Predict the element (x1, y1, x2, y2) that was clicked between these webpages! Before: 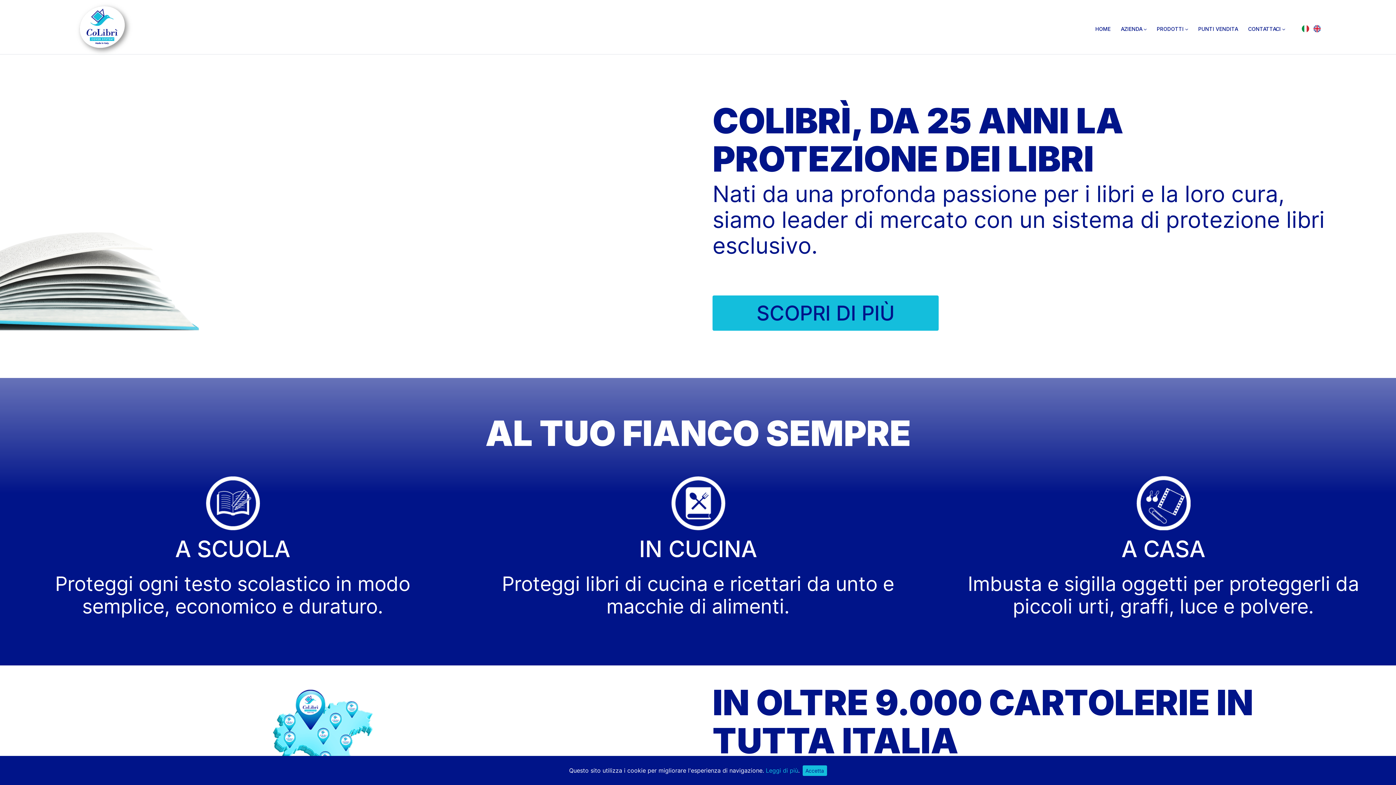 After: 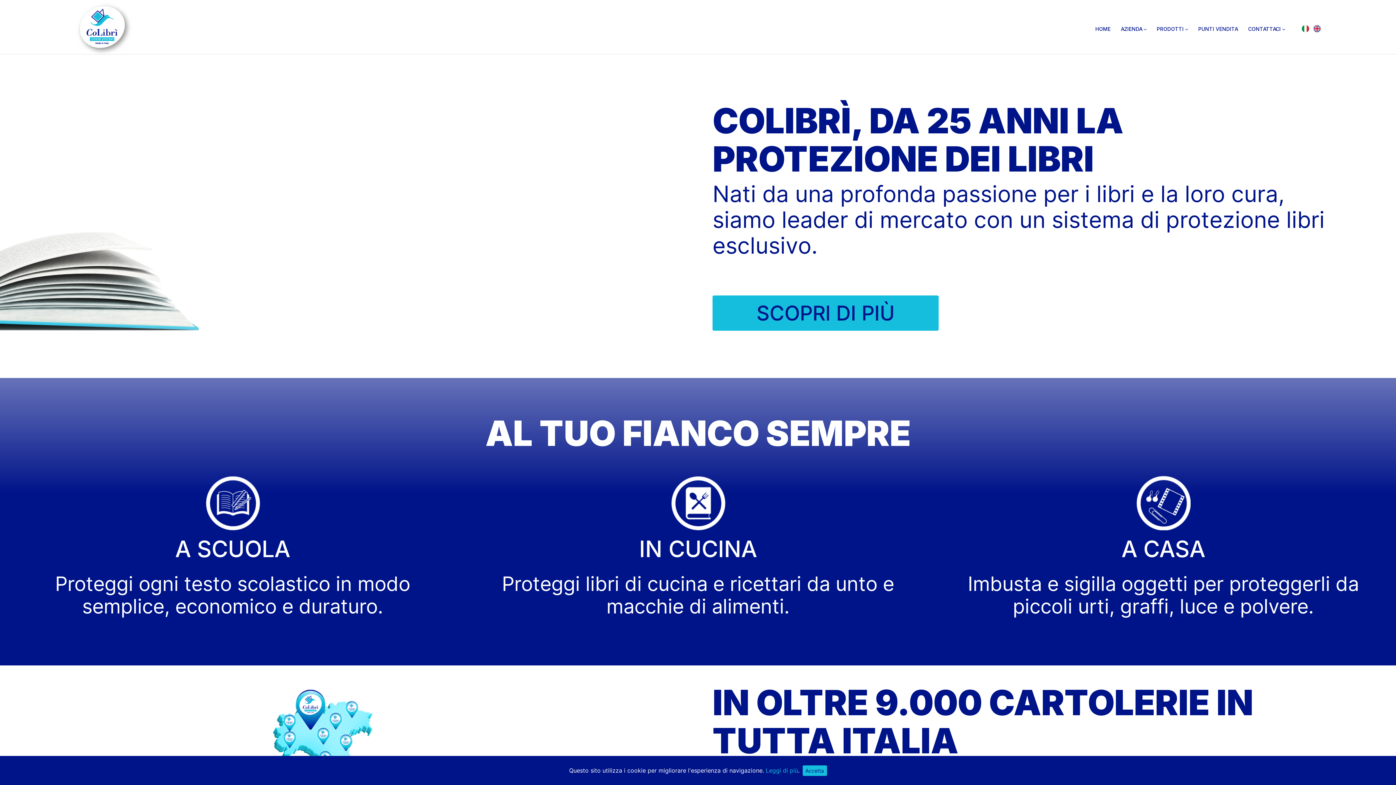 Action: bbox: (1090, 15, 1116, 42) label: HOME